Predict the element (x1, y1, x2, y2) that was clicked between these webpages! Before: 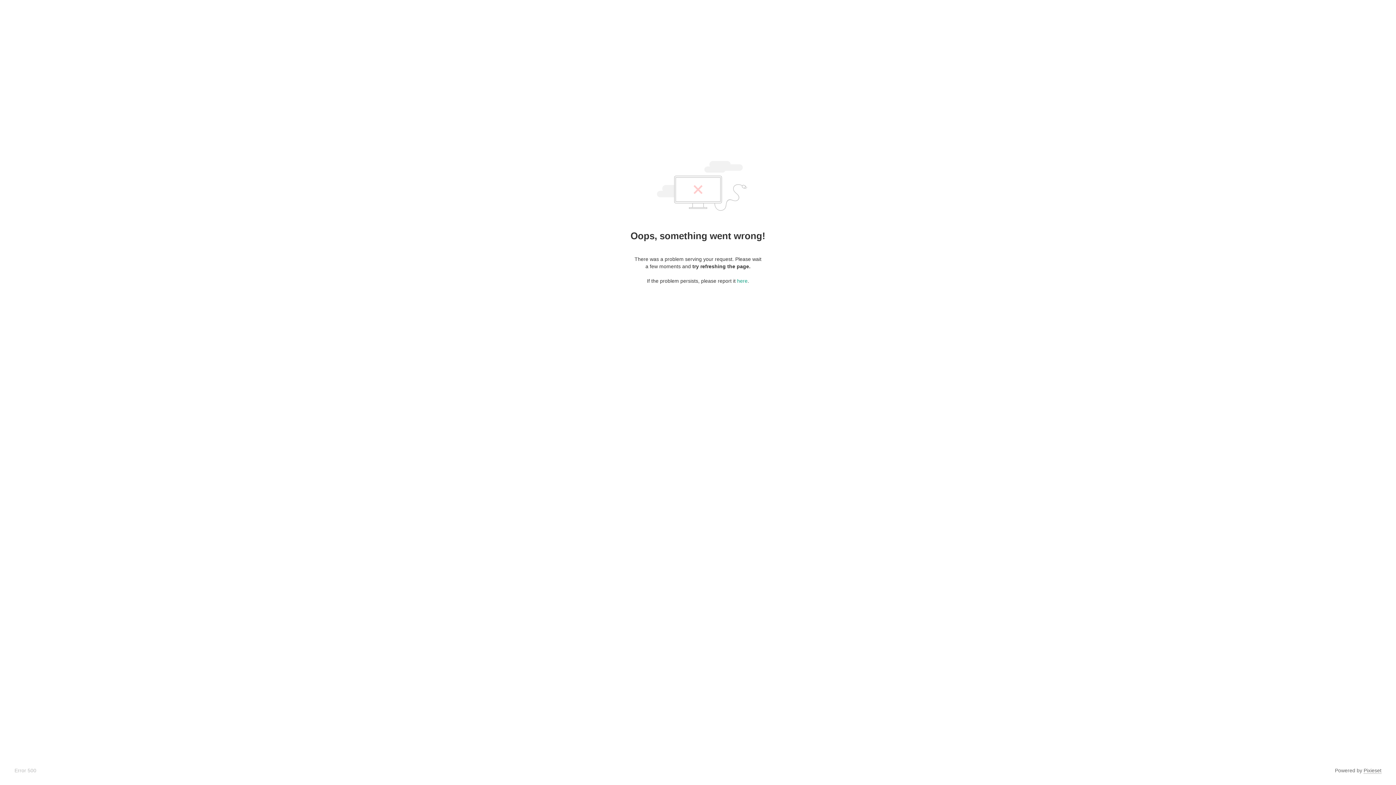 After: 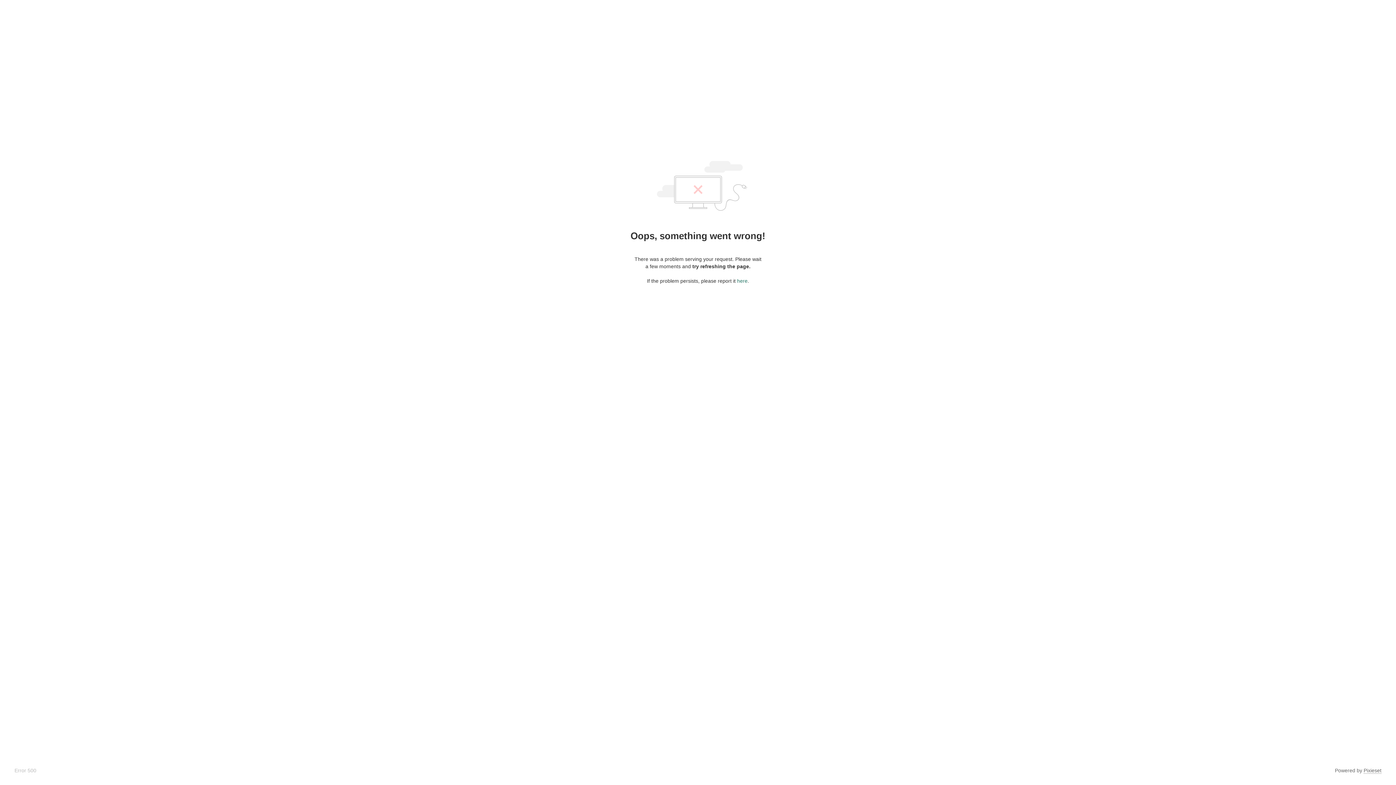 Action: bbox: (737, 278, 747, 284) label: here